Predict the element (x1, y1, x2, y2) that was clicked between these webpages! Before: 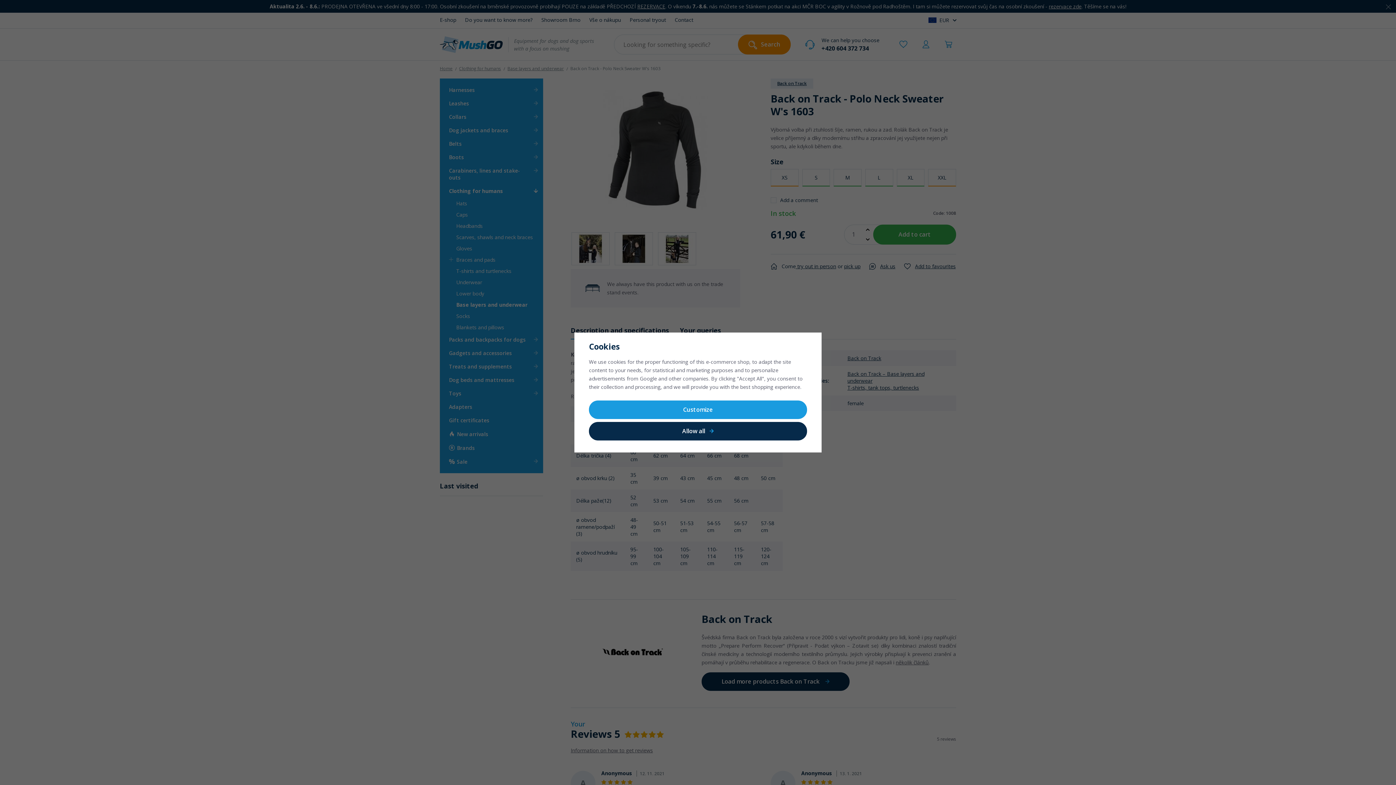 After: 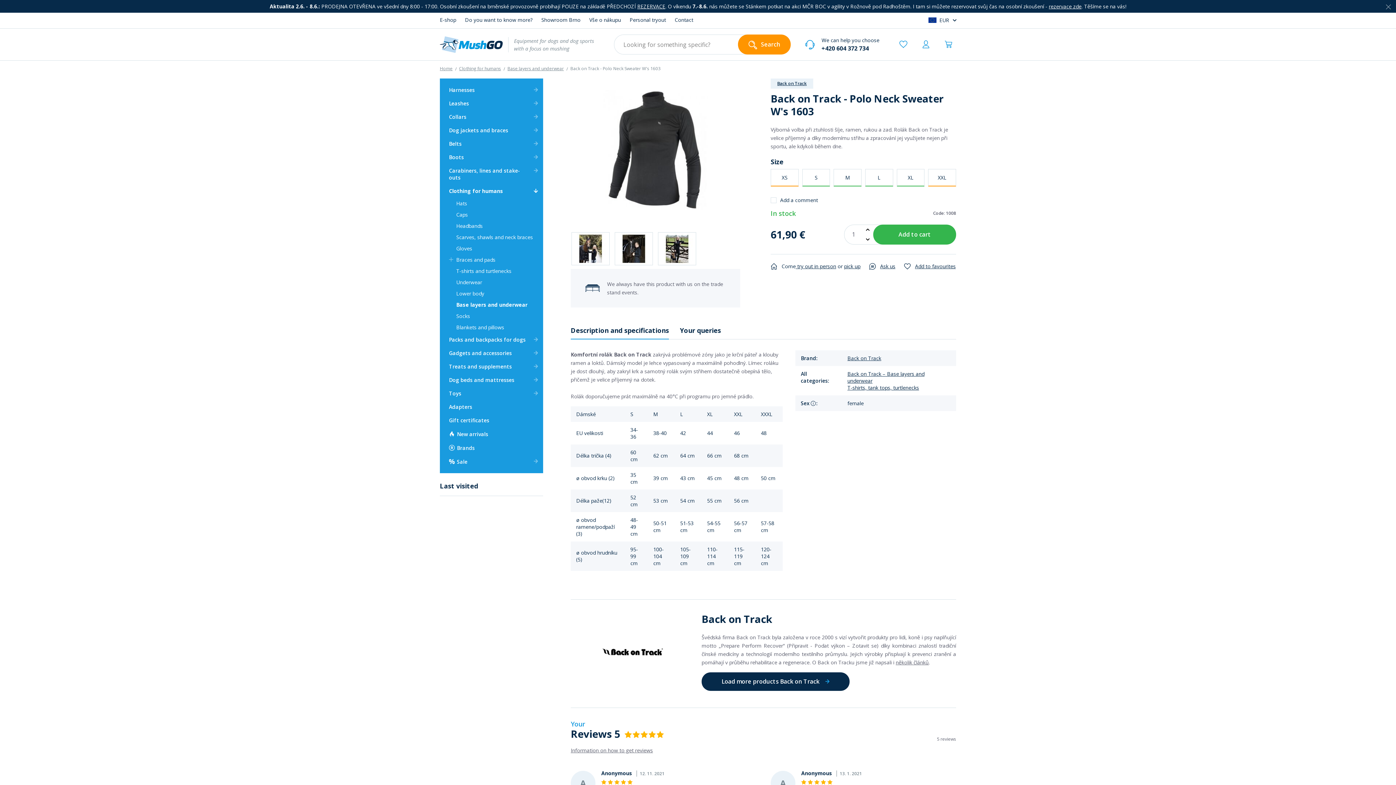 Action: label: Allow all bbox: (589, 422, 807, 440)